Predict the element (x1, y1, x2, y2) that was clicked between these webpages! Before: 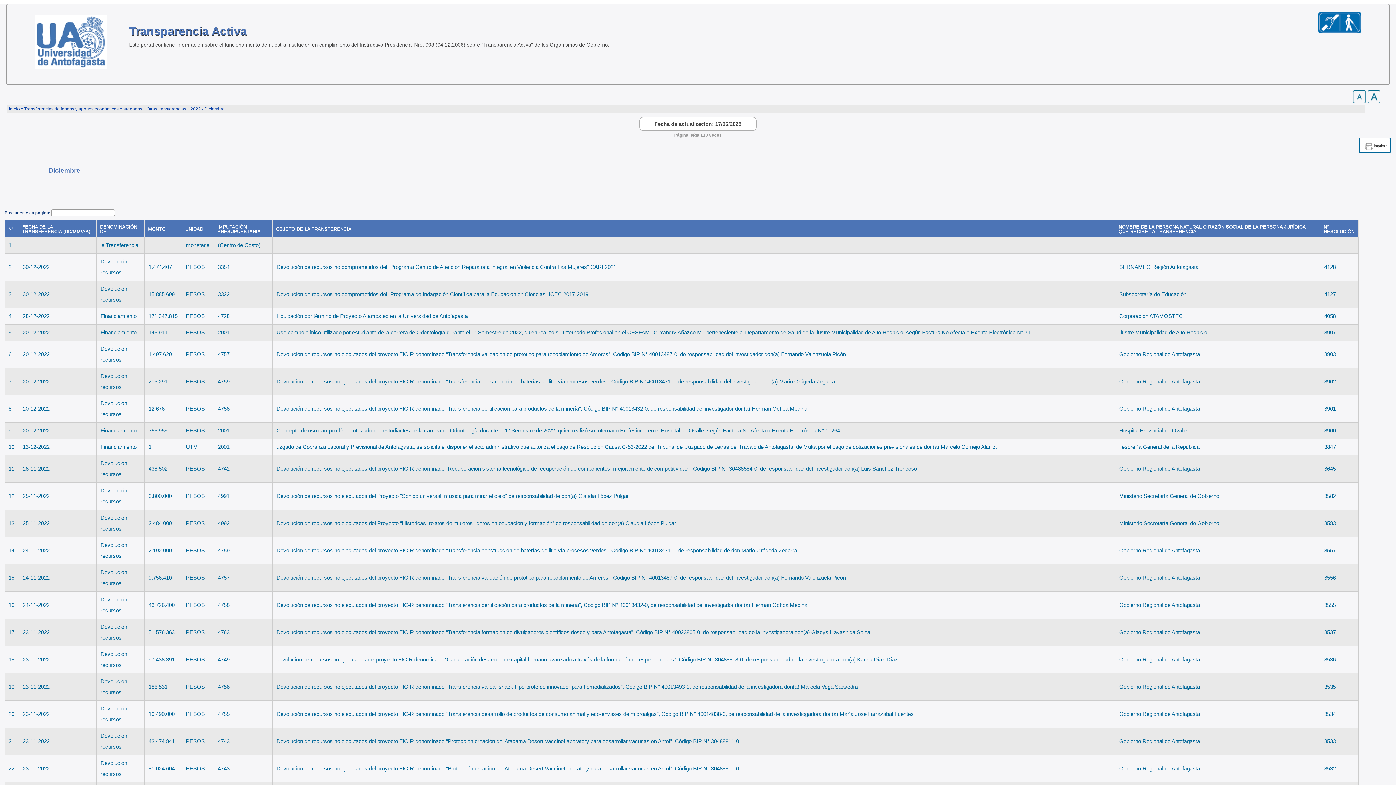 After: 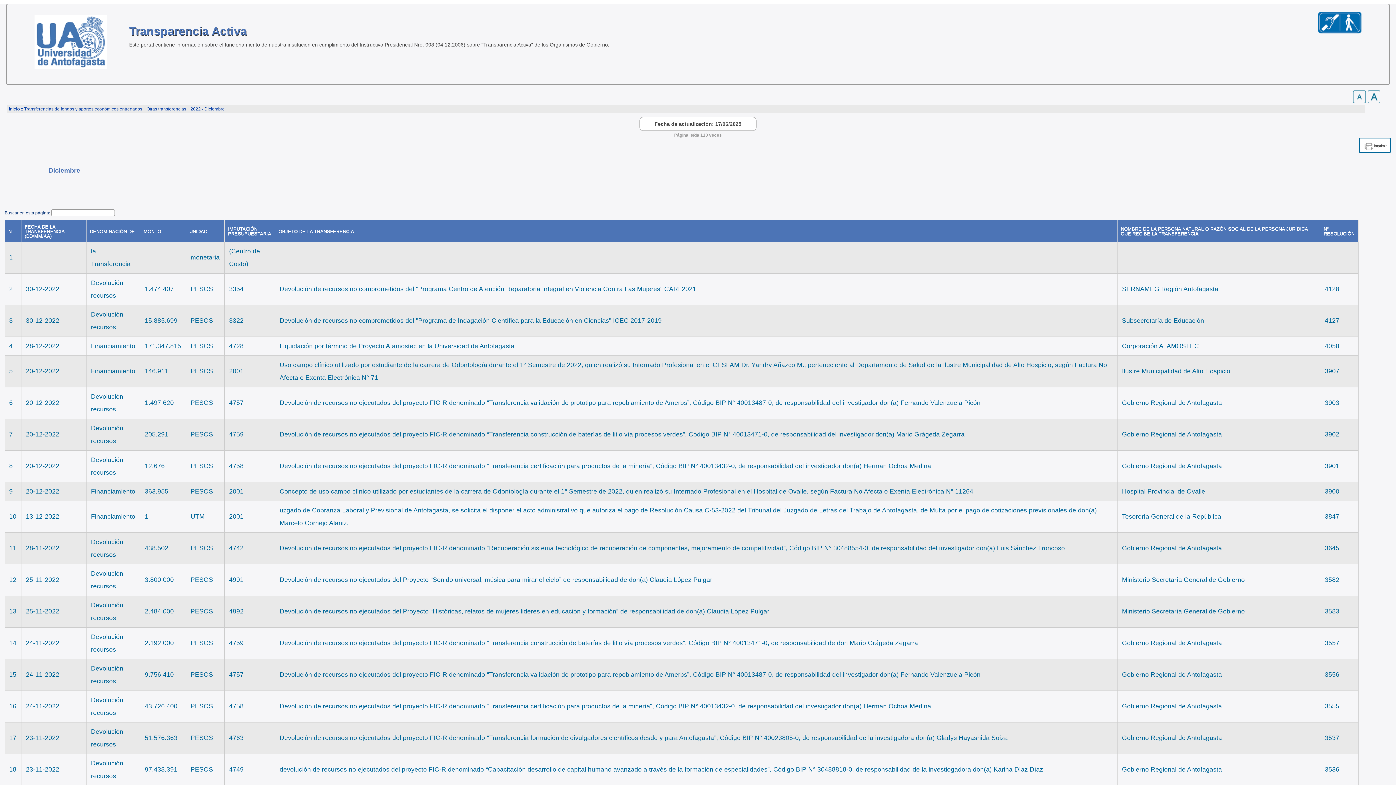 Action: bbox: (1367, 98, 1380, 104)